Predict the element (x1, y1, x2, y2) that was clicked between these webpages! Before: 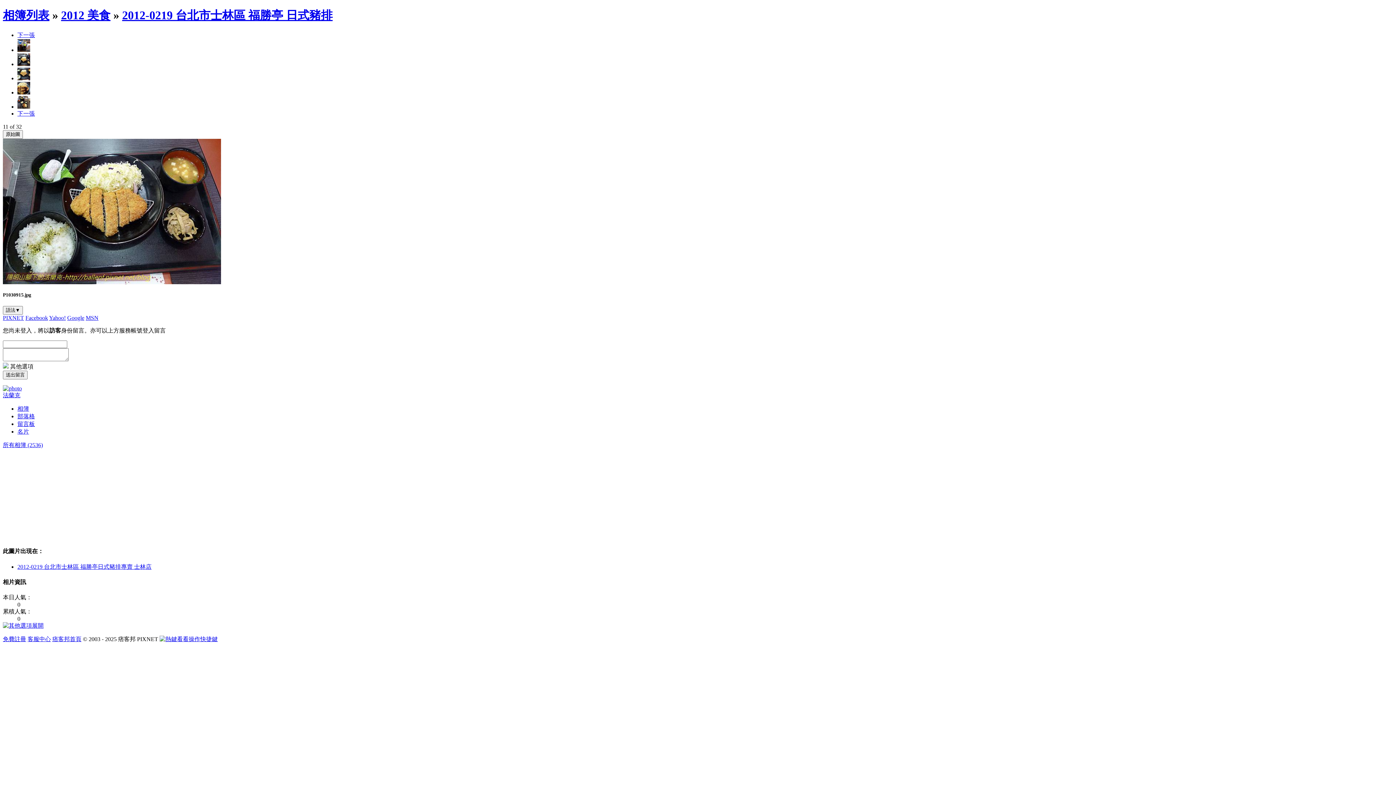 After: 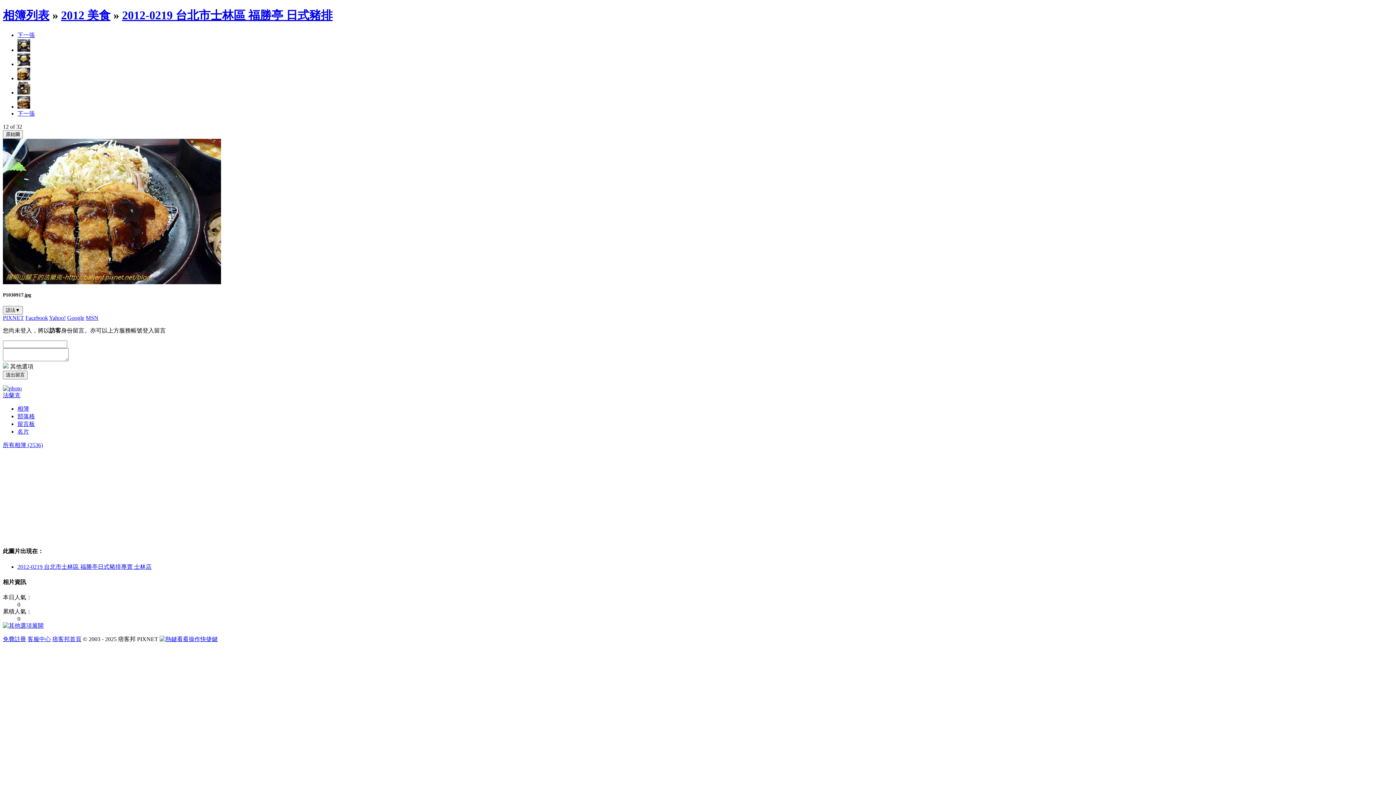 Action: bbox: (17, 89, 30, 95)